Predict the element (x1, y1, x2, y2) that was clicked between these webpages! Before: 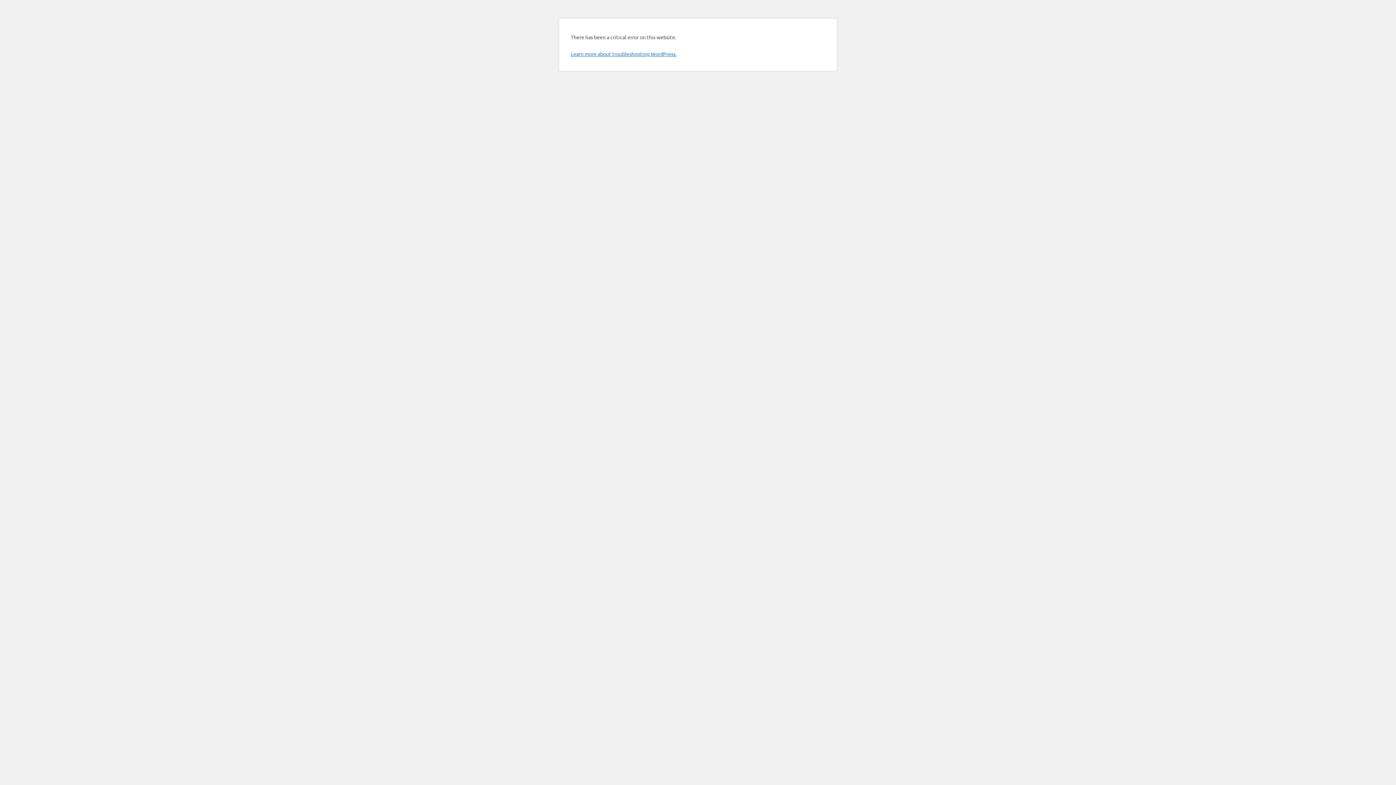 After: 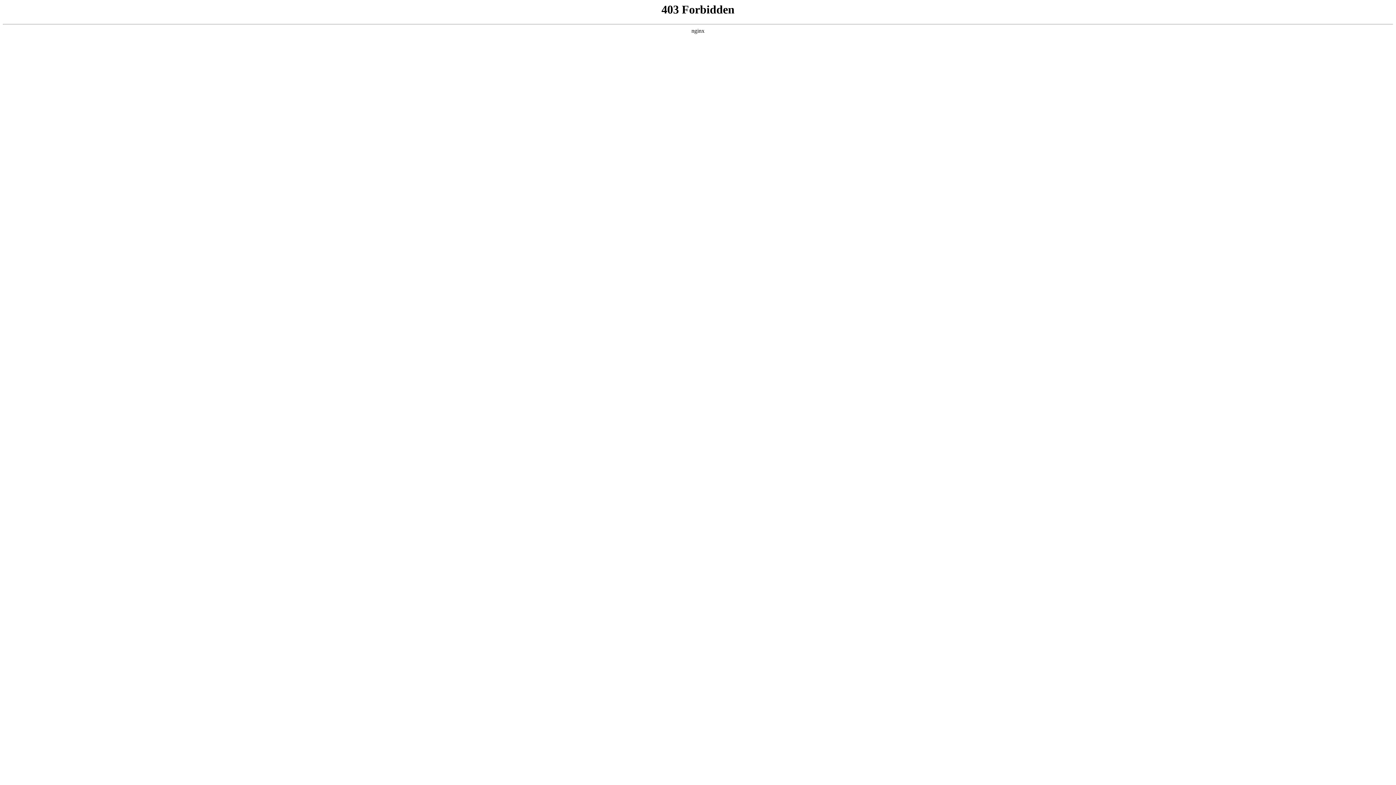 Action: label: Learn more about troubleshooting WordPress. bbox: (570, 50, 676, 57)